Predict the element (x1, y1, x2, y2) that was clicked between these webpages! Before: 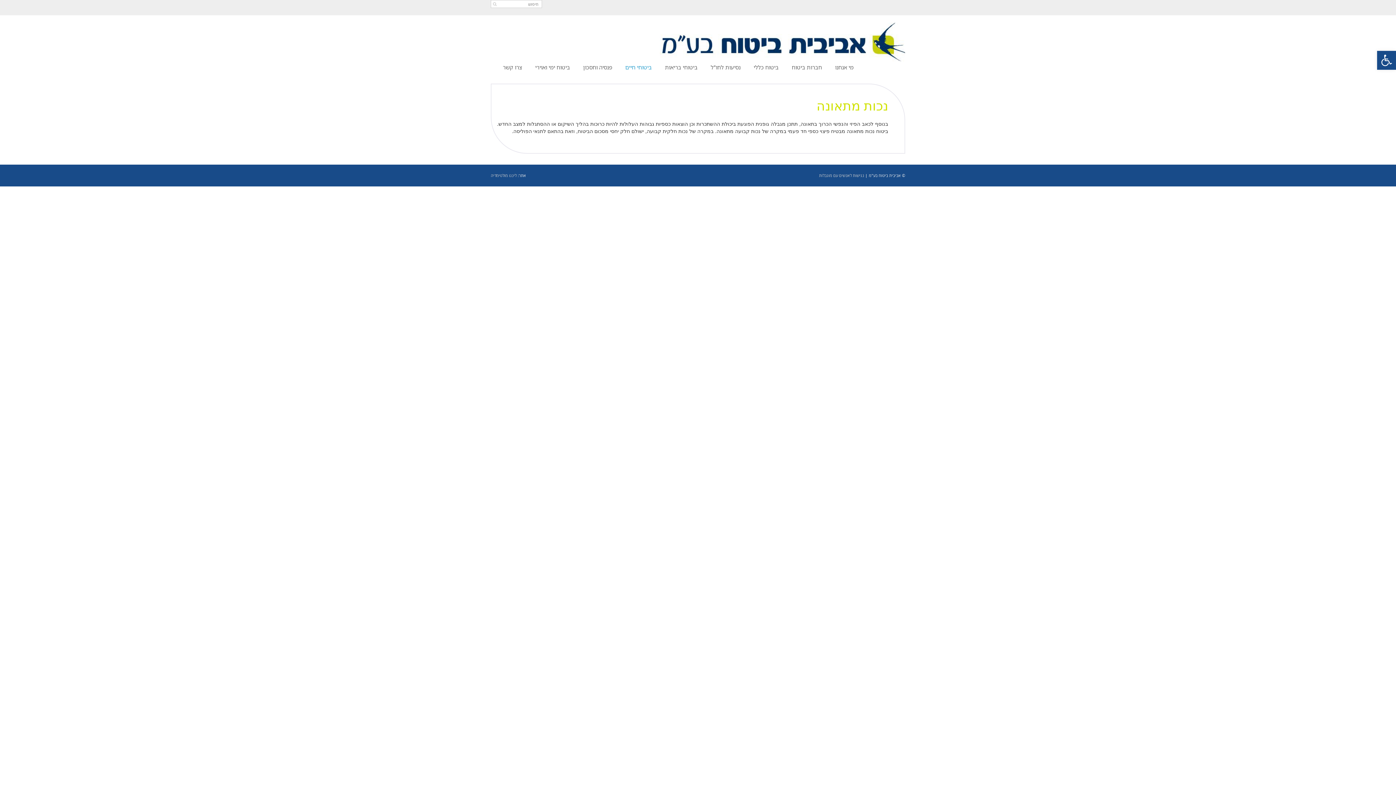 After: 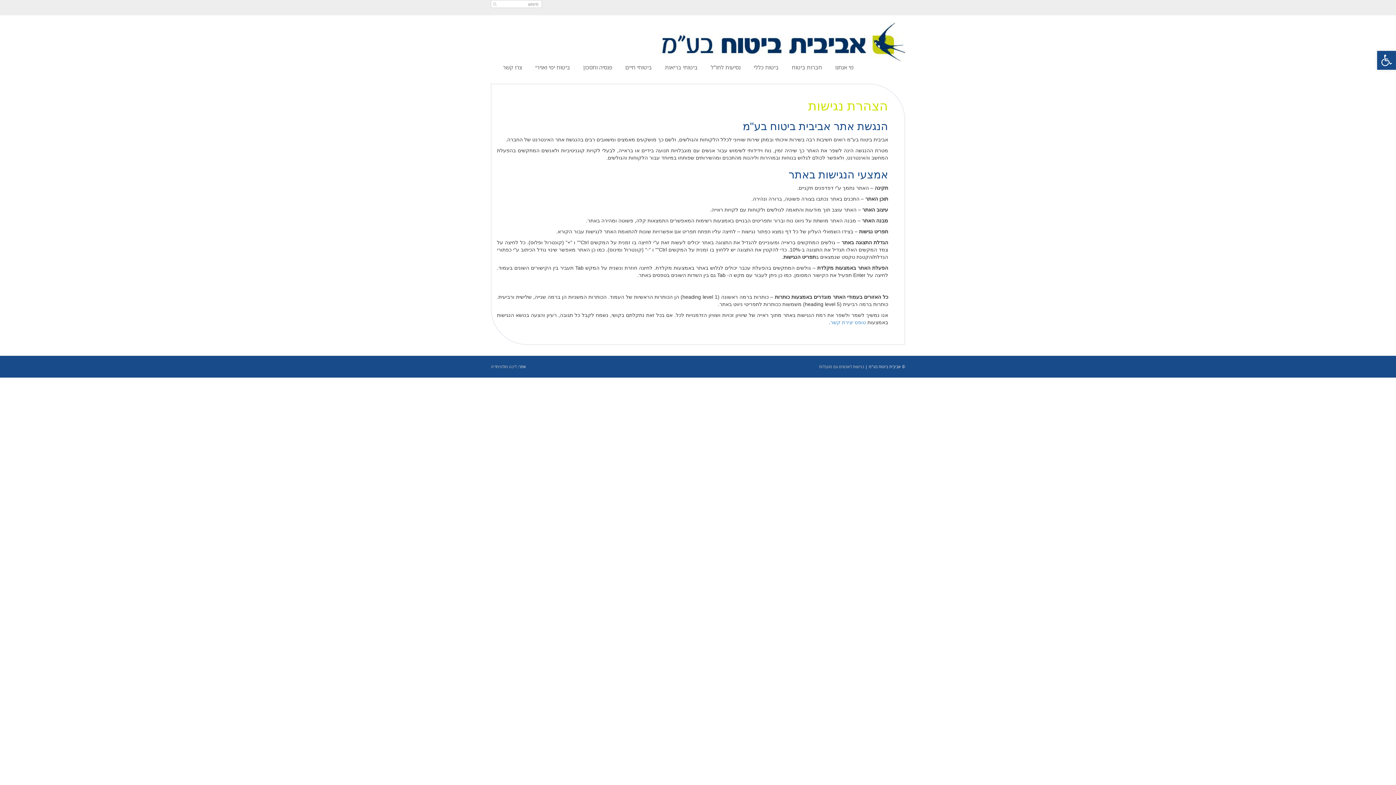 Action: label: נגישות לאנשים עם מוגבלות bbox: (819, 172, 864, 178)